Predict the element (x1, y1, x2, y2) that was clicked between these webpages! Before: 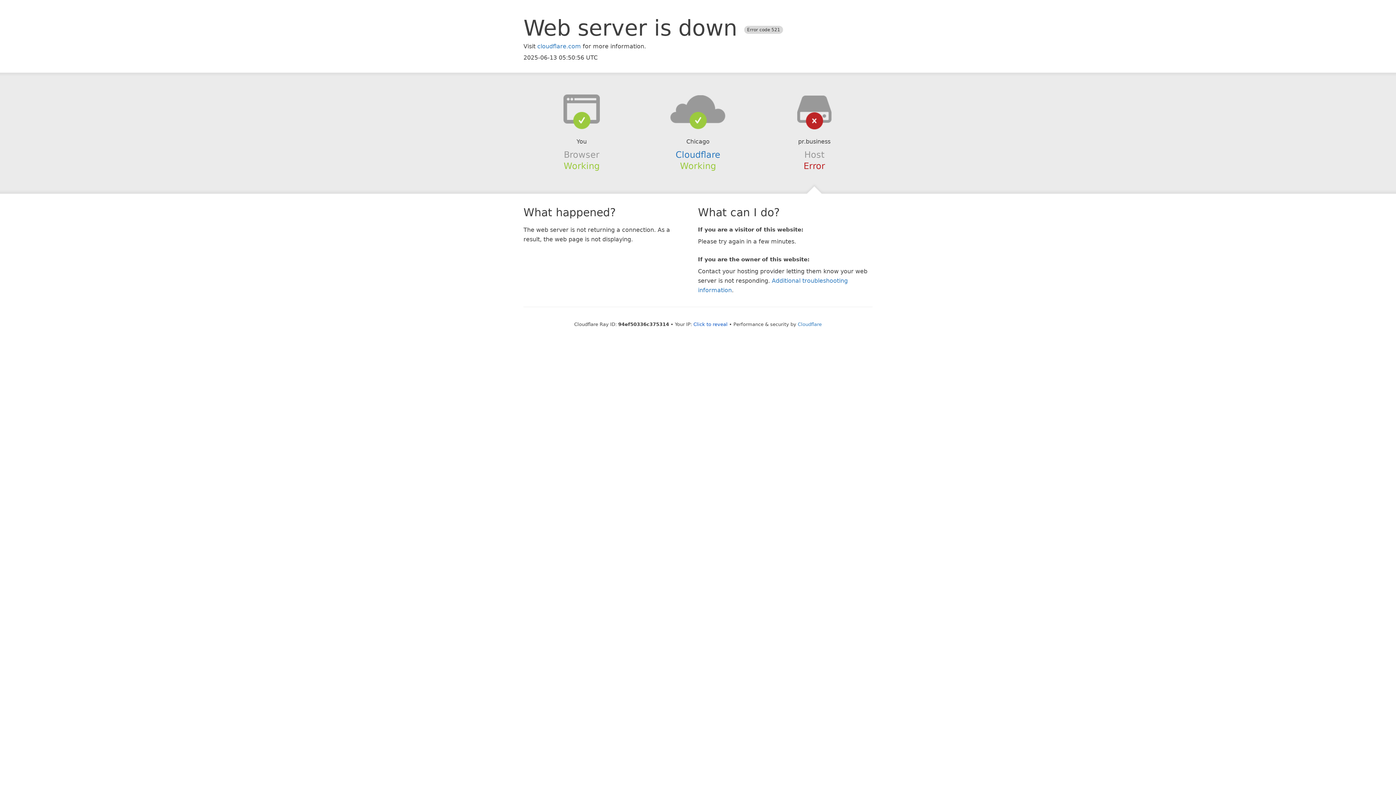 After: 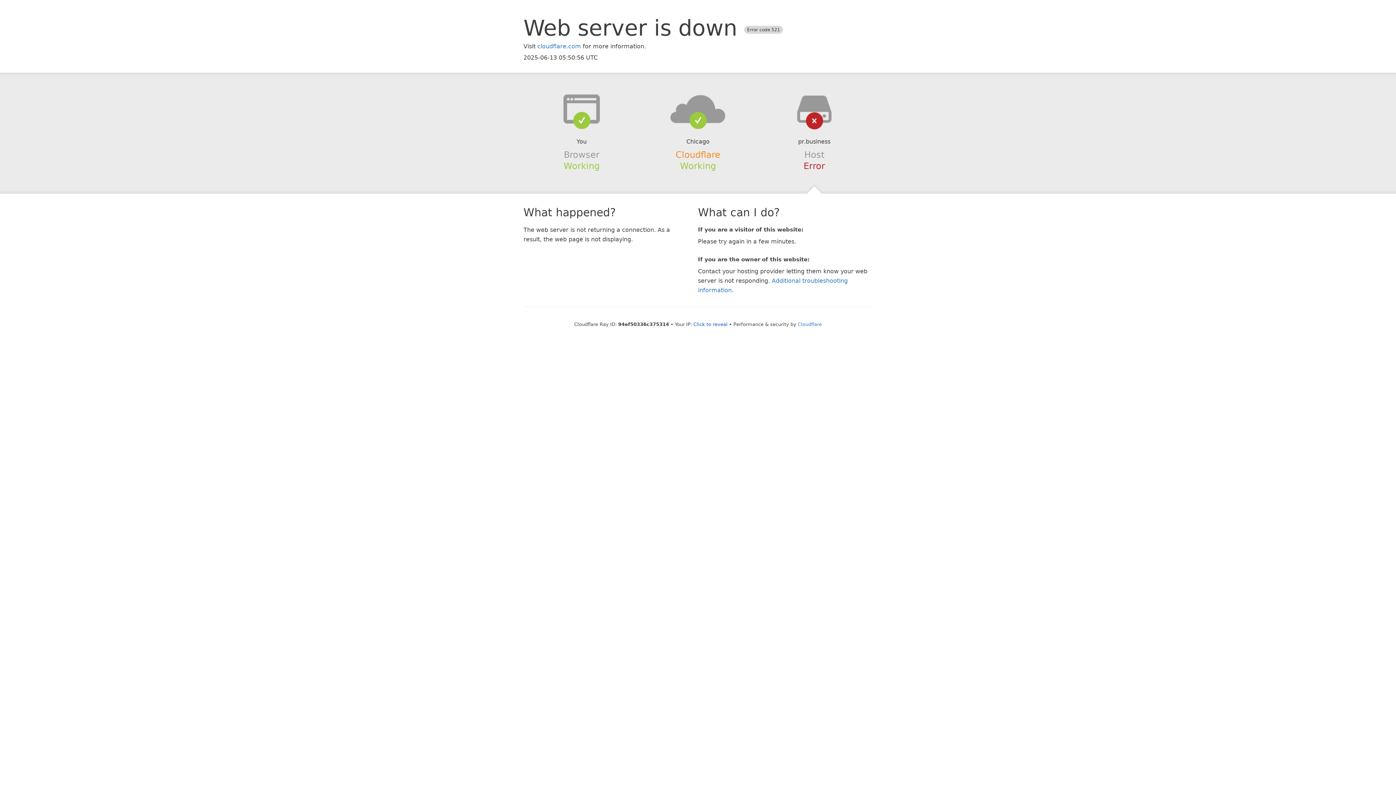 Action: bbox: (675, 149, 720, 159) label: Cloudflare